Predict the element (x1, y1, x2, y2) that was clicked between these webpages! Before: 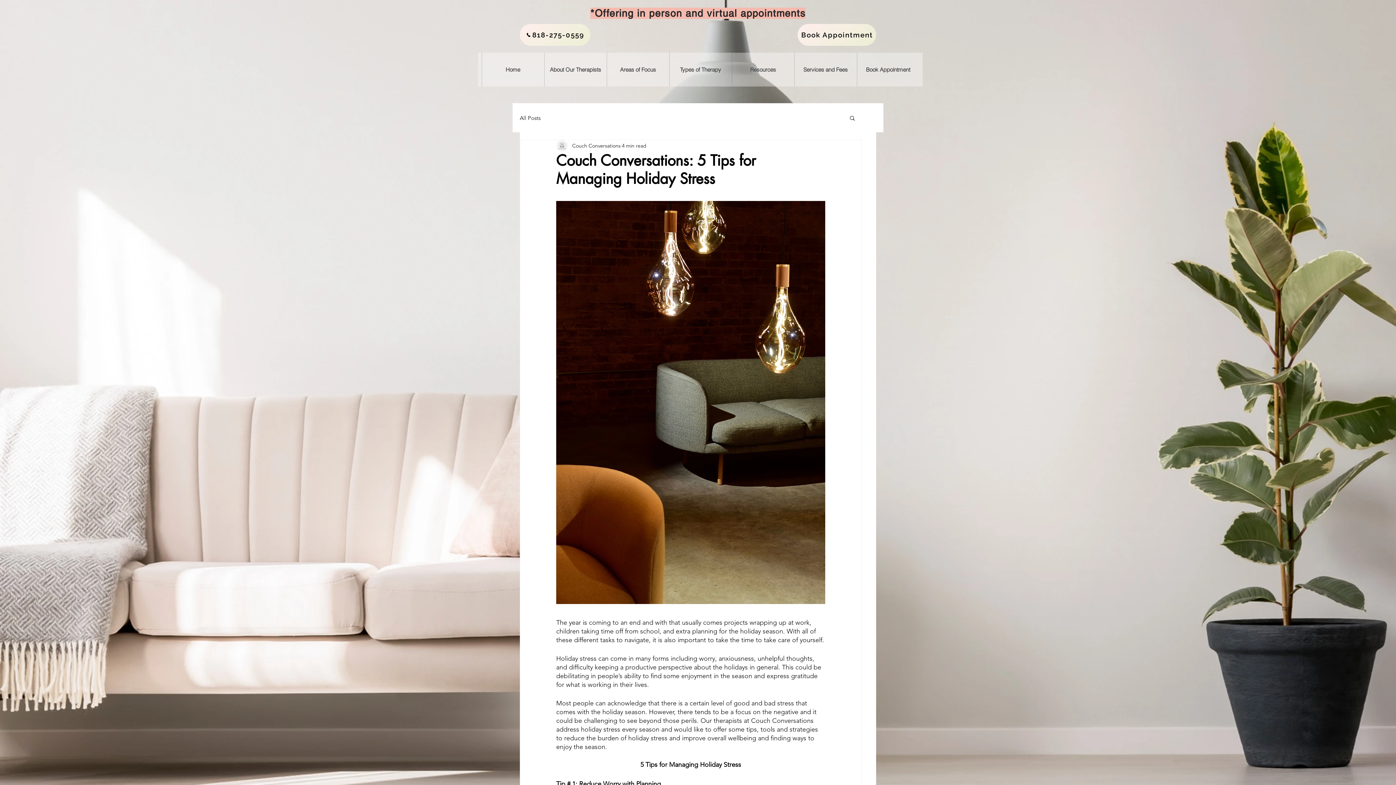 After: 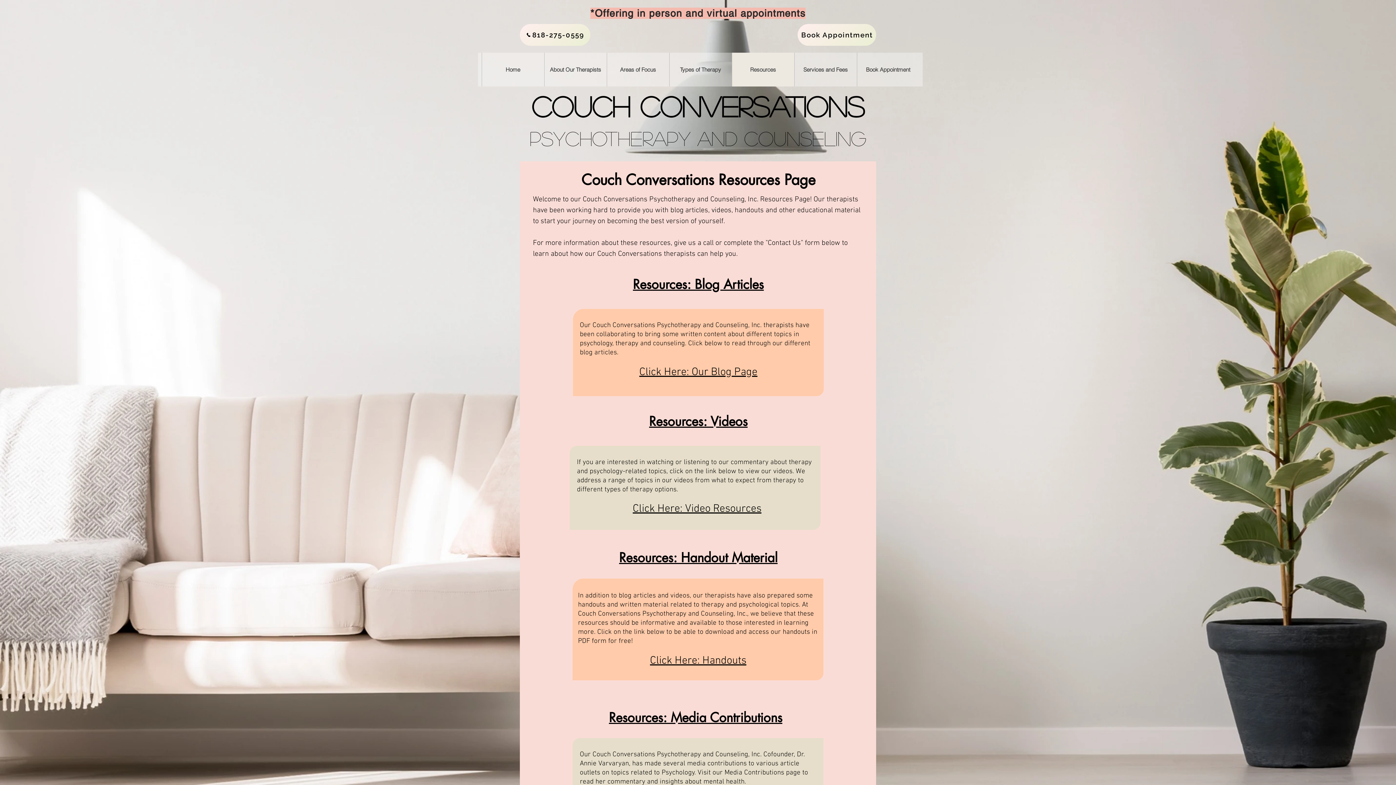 Action: label: Resources bbox: (731, 52, 794, 86)